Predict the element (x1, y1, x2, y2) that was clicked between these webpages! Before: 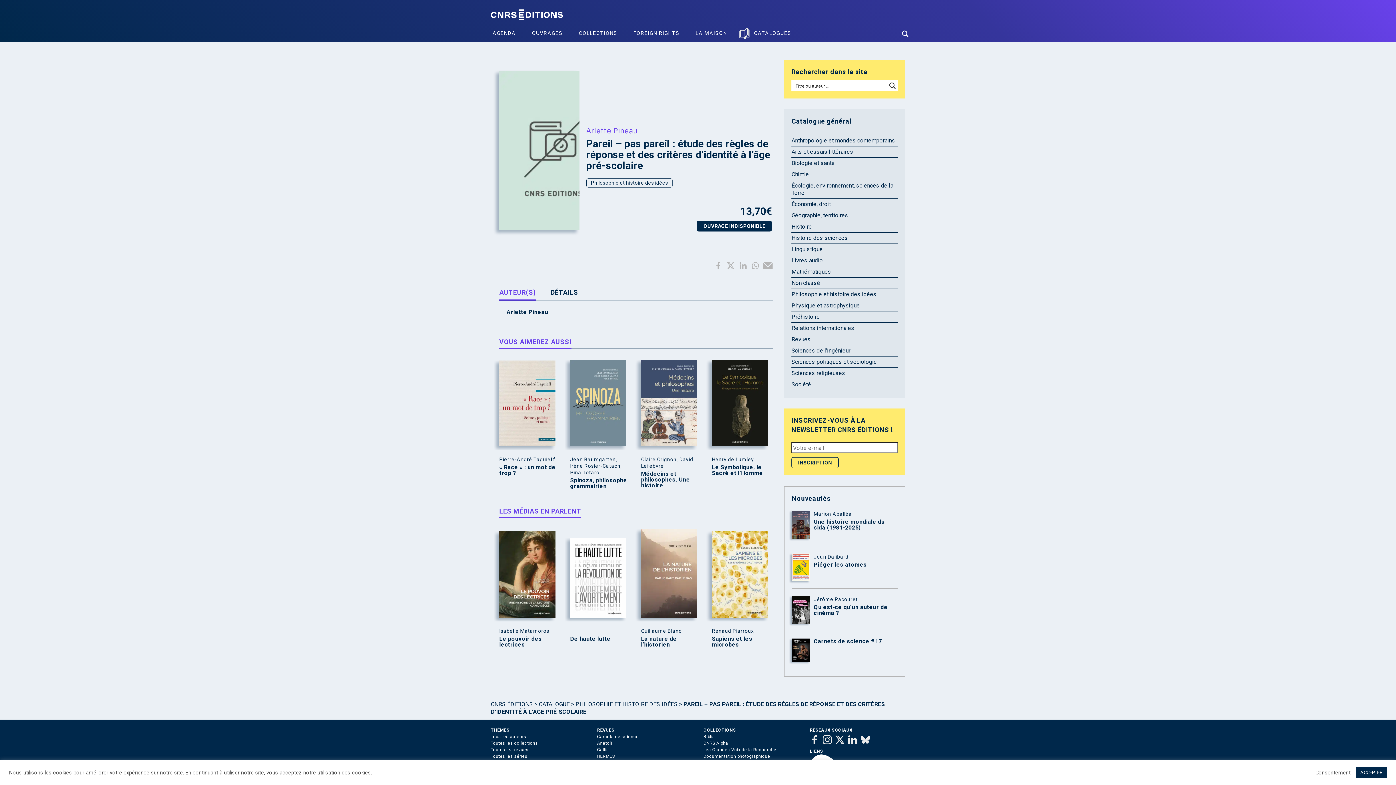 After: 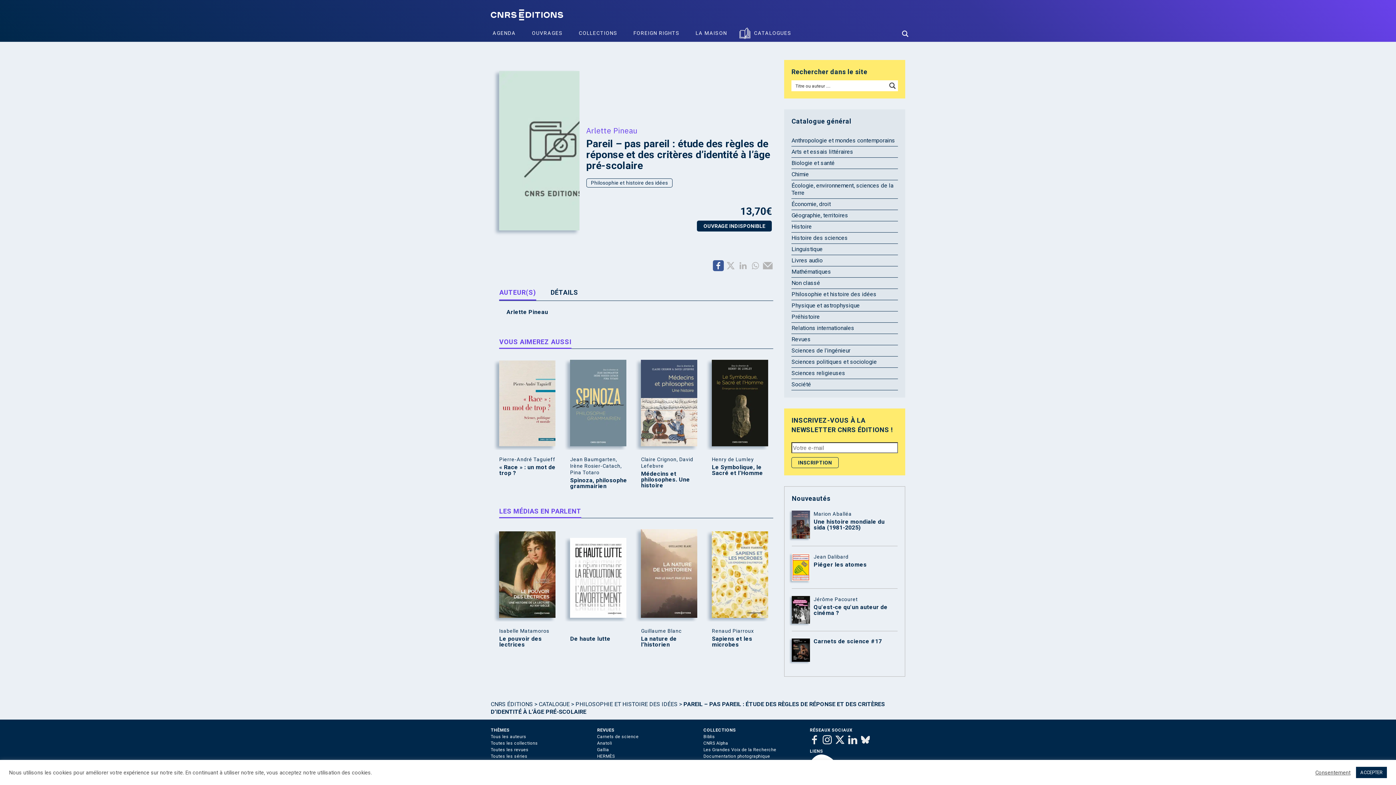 Action: bbox: (713, 260, 724, 271)